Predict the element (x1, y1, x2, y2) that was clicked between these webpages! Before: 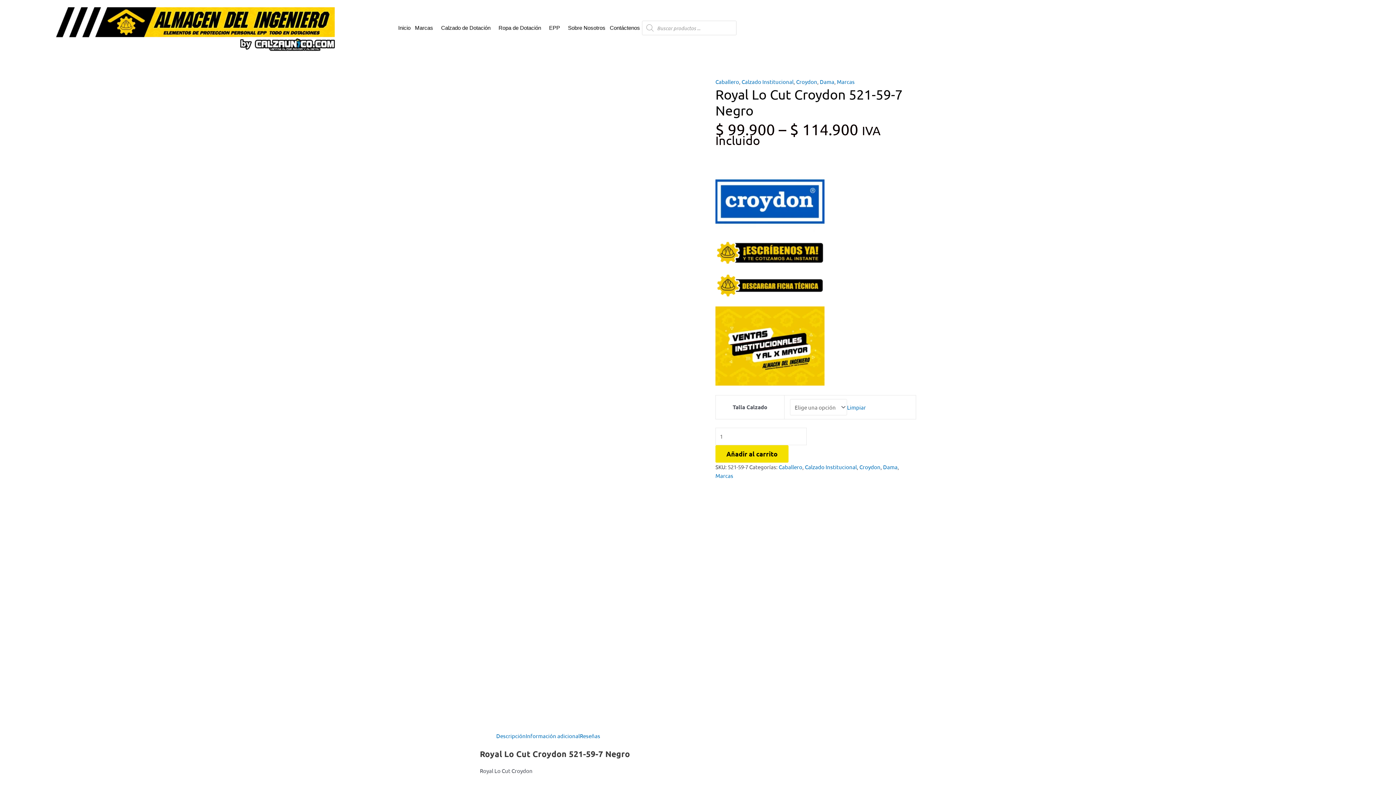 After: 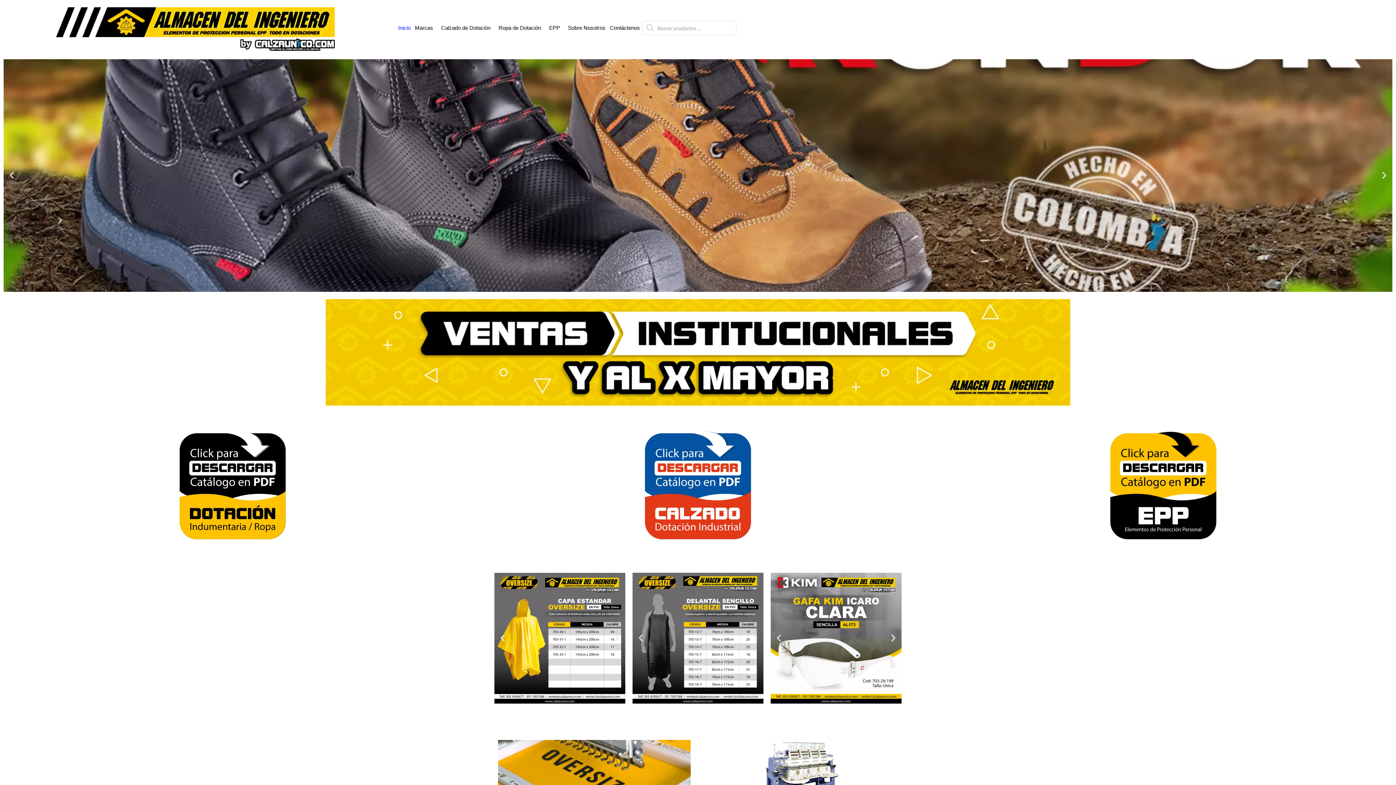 Action: label: Inicio bbox: (396, 20, 412, 34)